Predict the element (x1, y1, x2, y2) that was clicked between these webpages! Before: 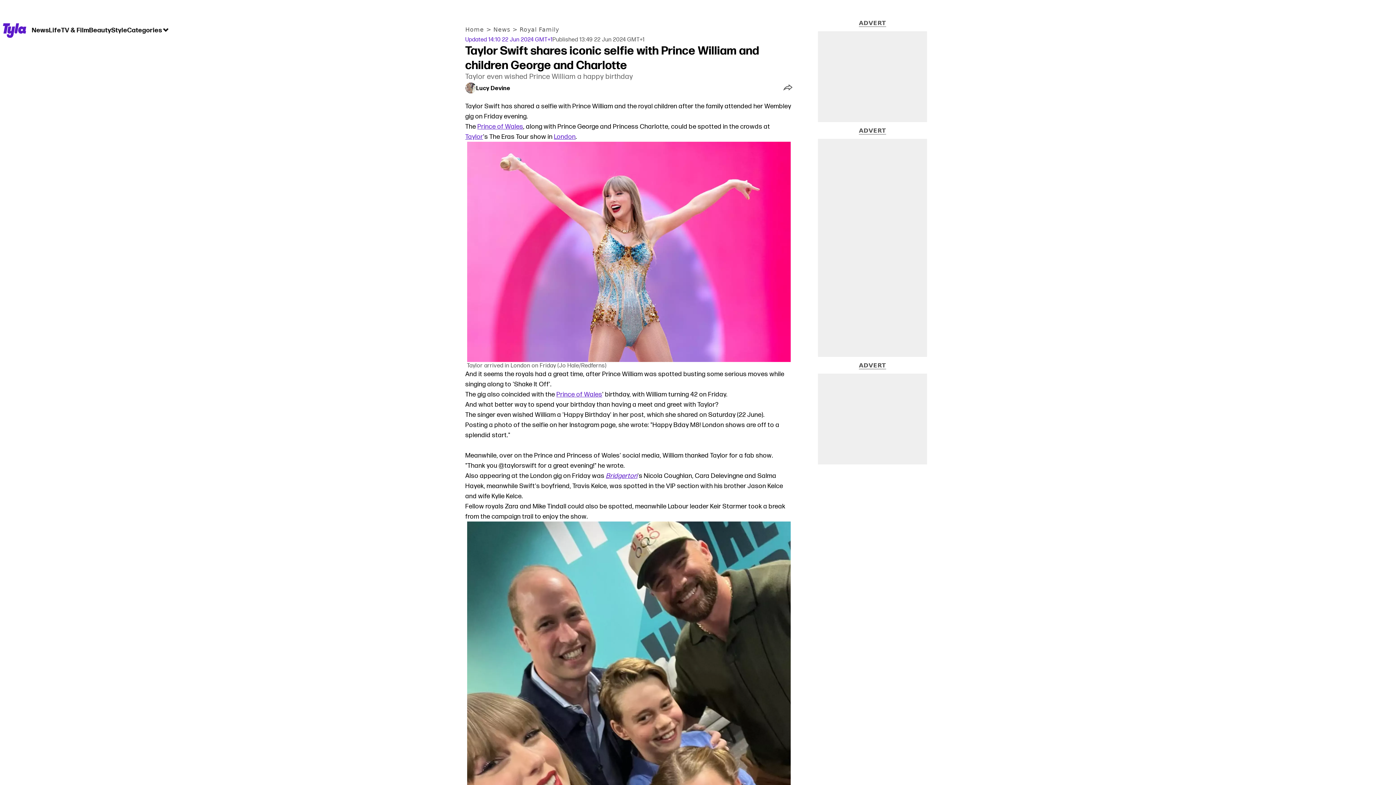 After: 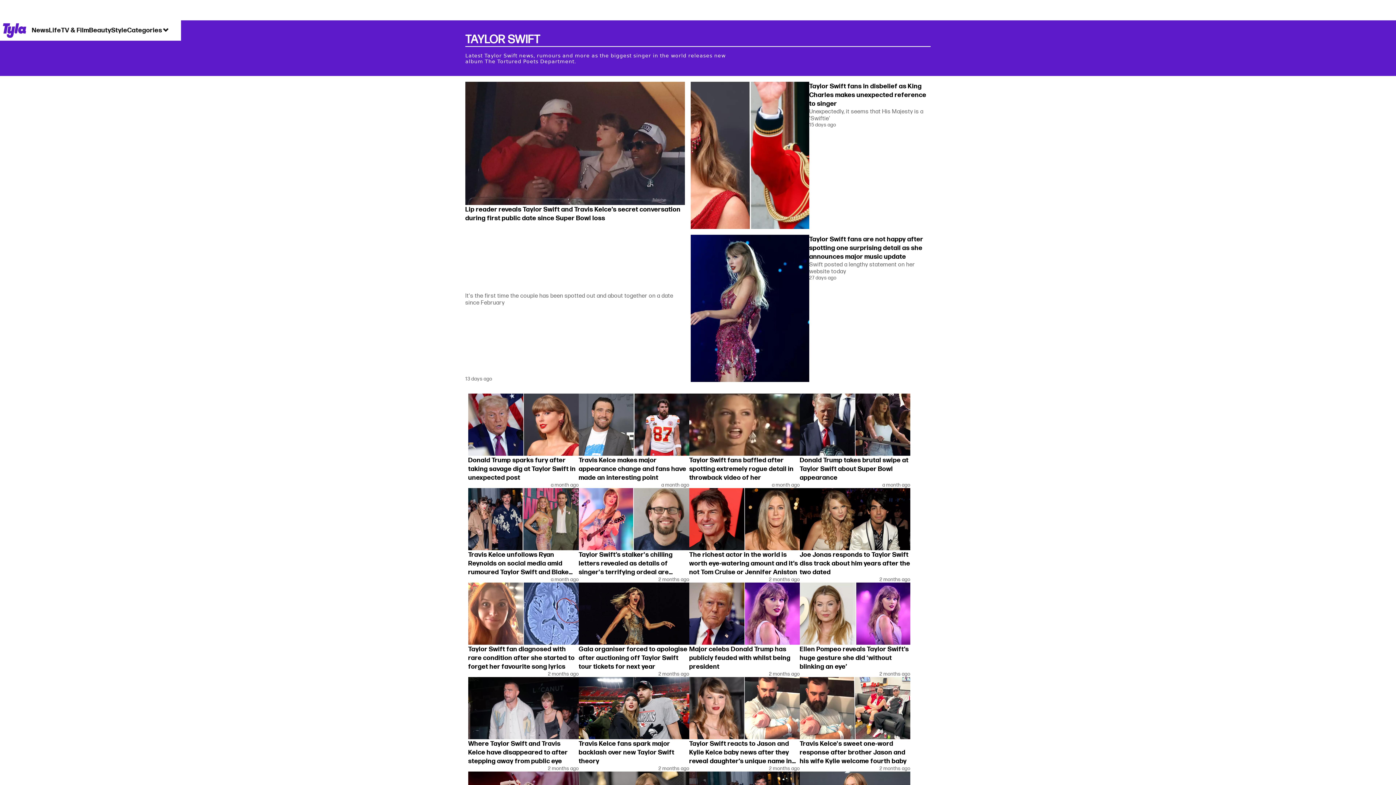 Action: label: Taylor bbox: (465, 132, 483, 140)